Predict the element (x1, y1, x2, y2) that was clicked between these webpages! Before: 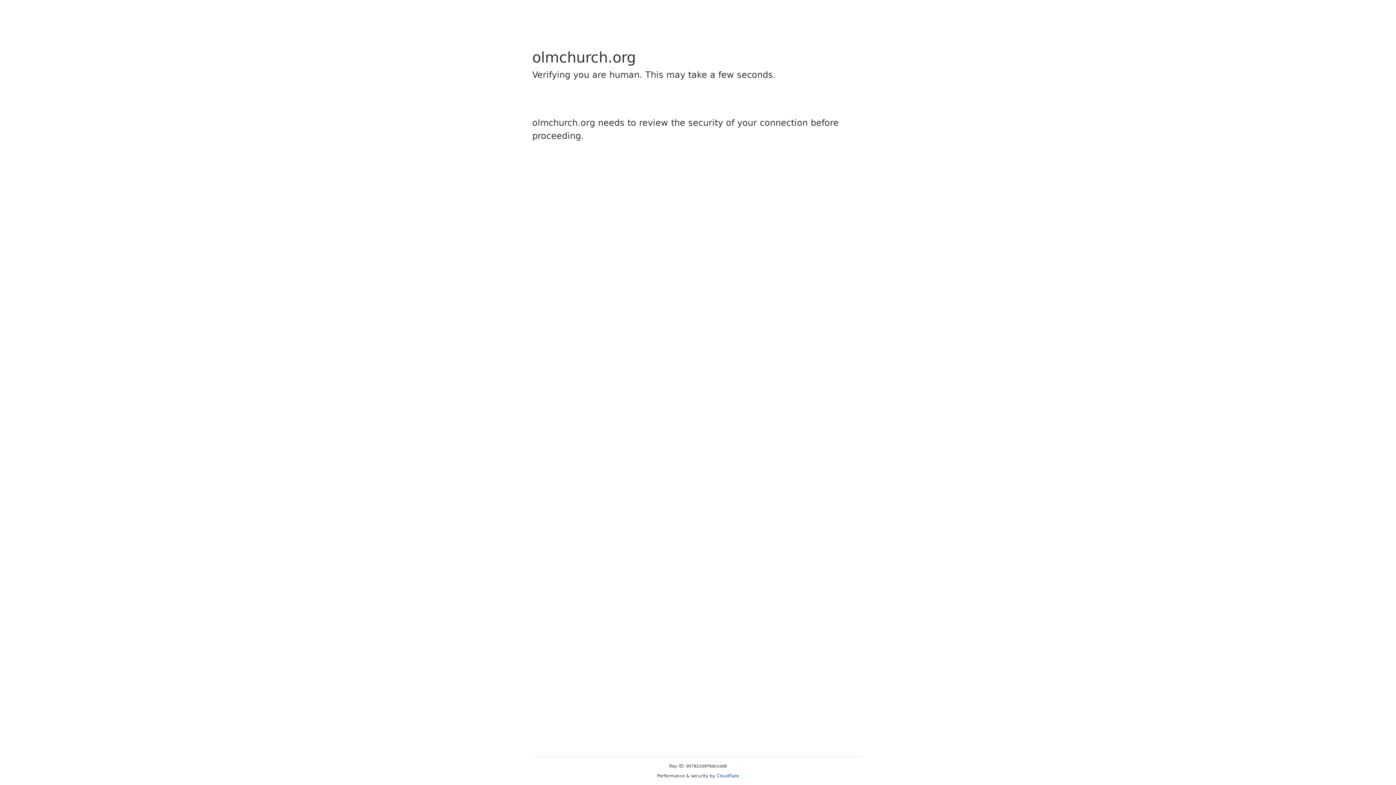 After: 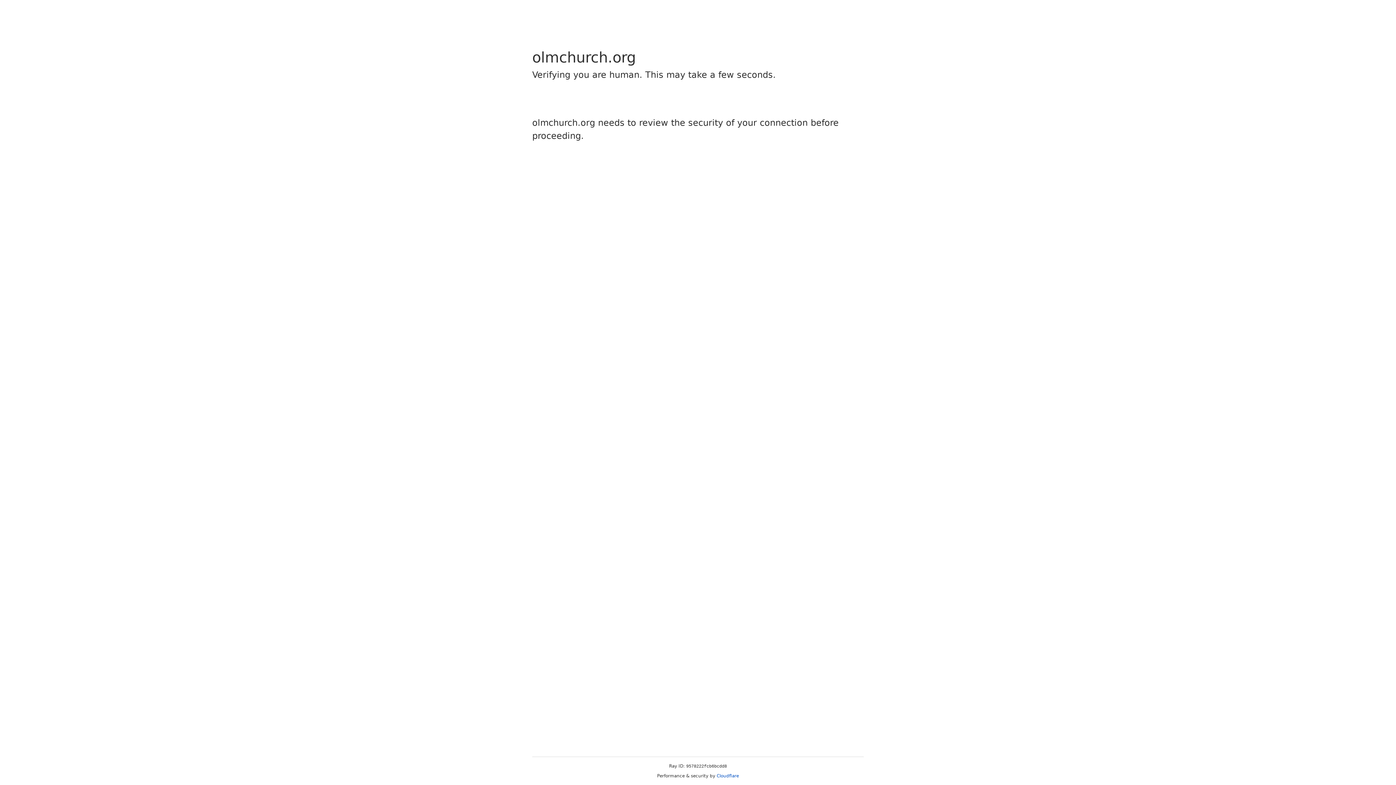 Action: bbox: (716, 773, 739, 778) label: Cloudflare